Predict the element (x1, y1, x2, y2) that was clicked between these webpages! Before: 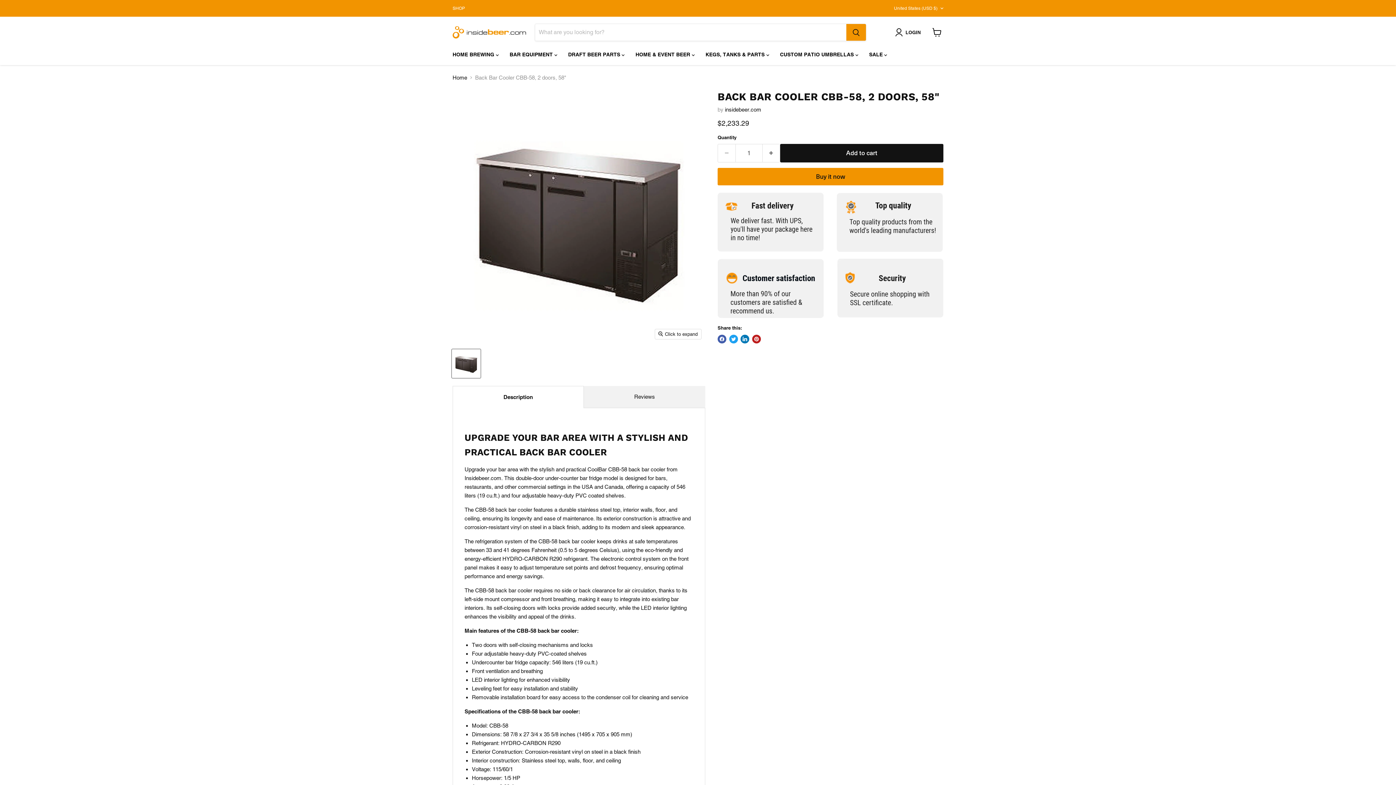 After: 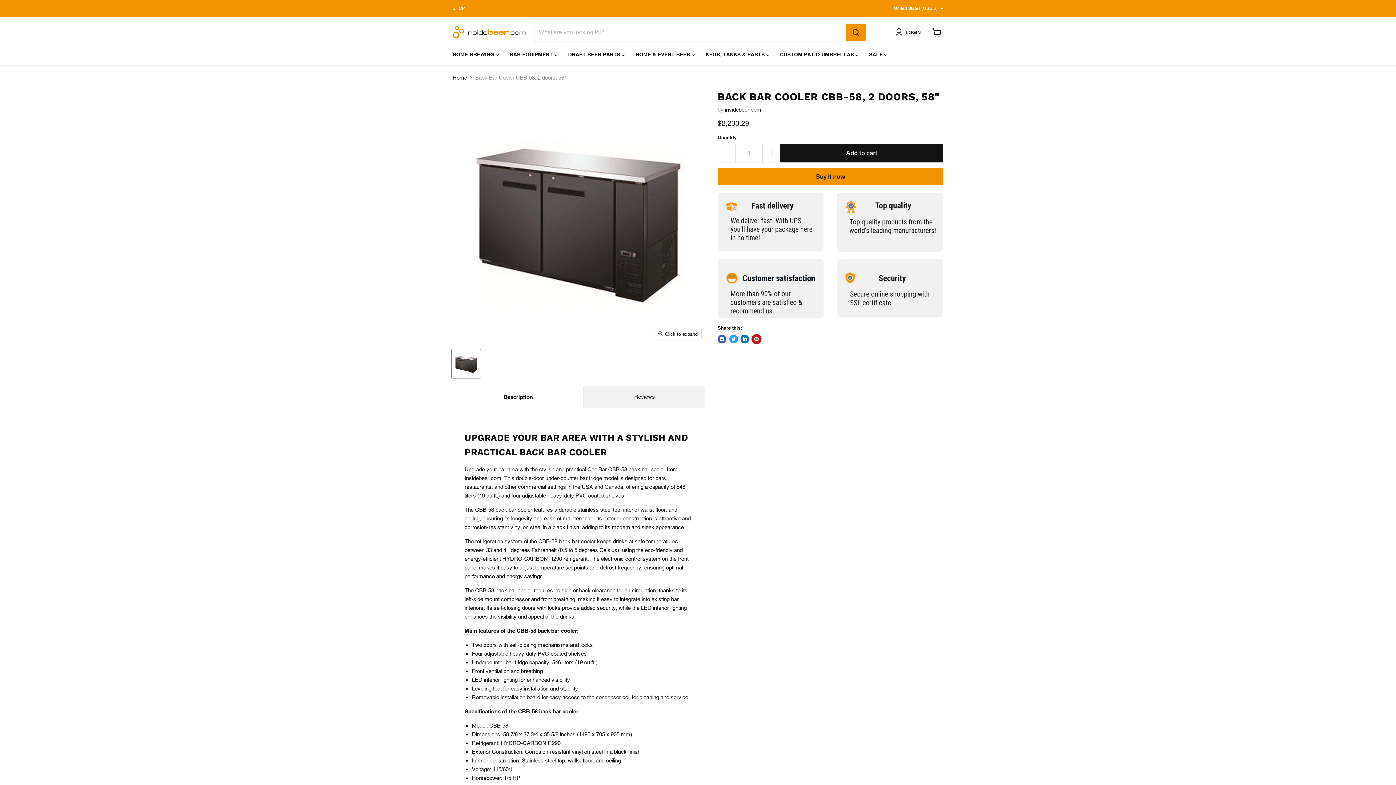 Action: bbox: (752, 335, 760, 343) label: Pin on Pinterest